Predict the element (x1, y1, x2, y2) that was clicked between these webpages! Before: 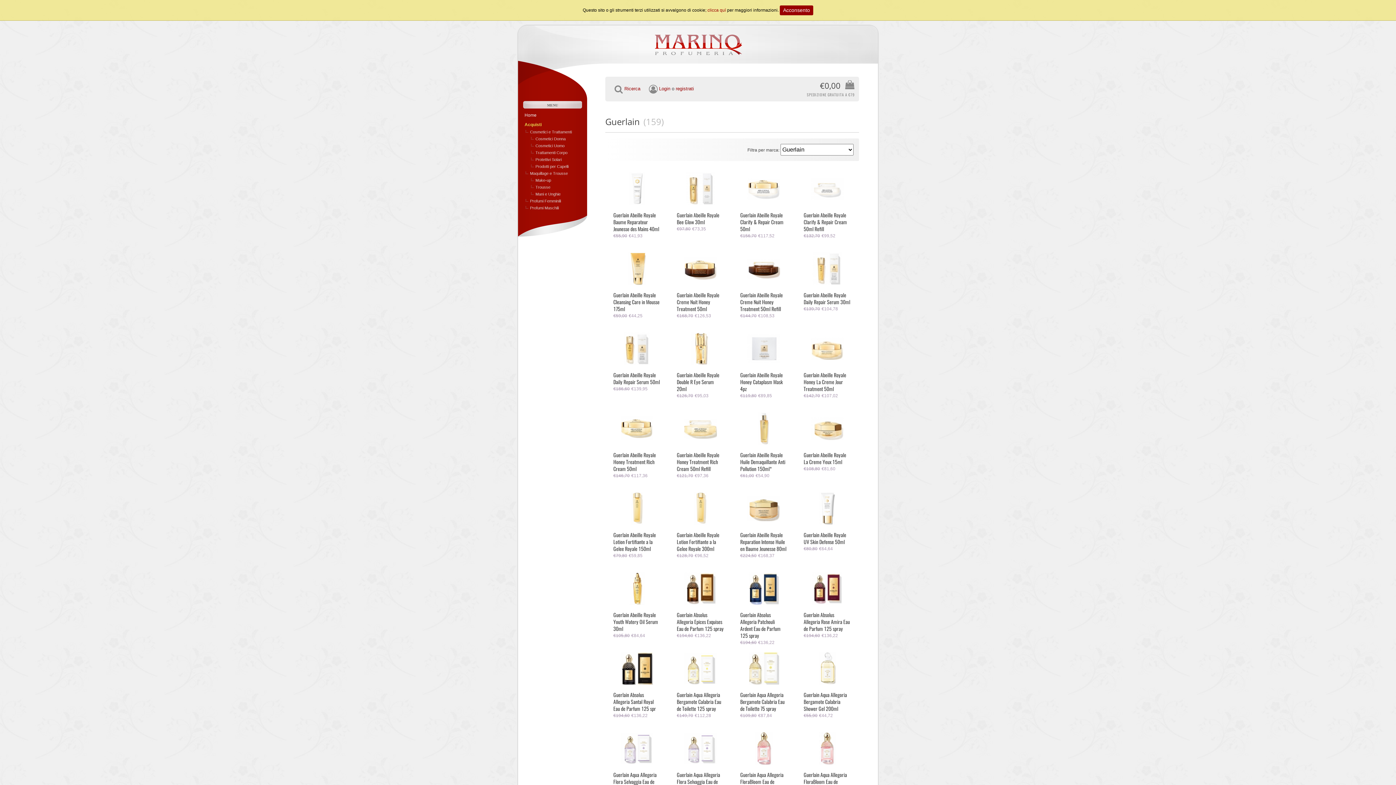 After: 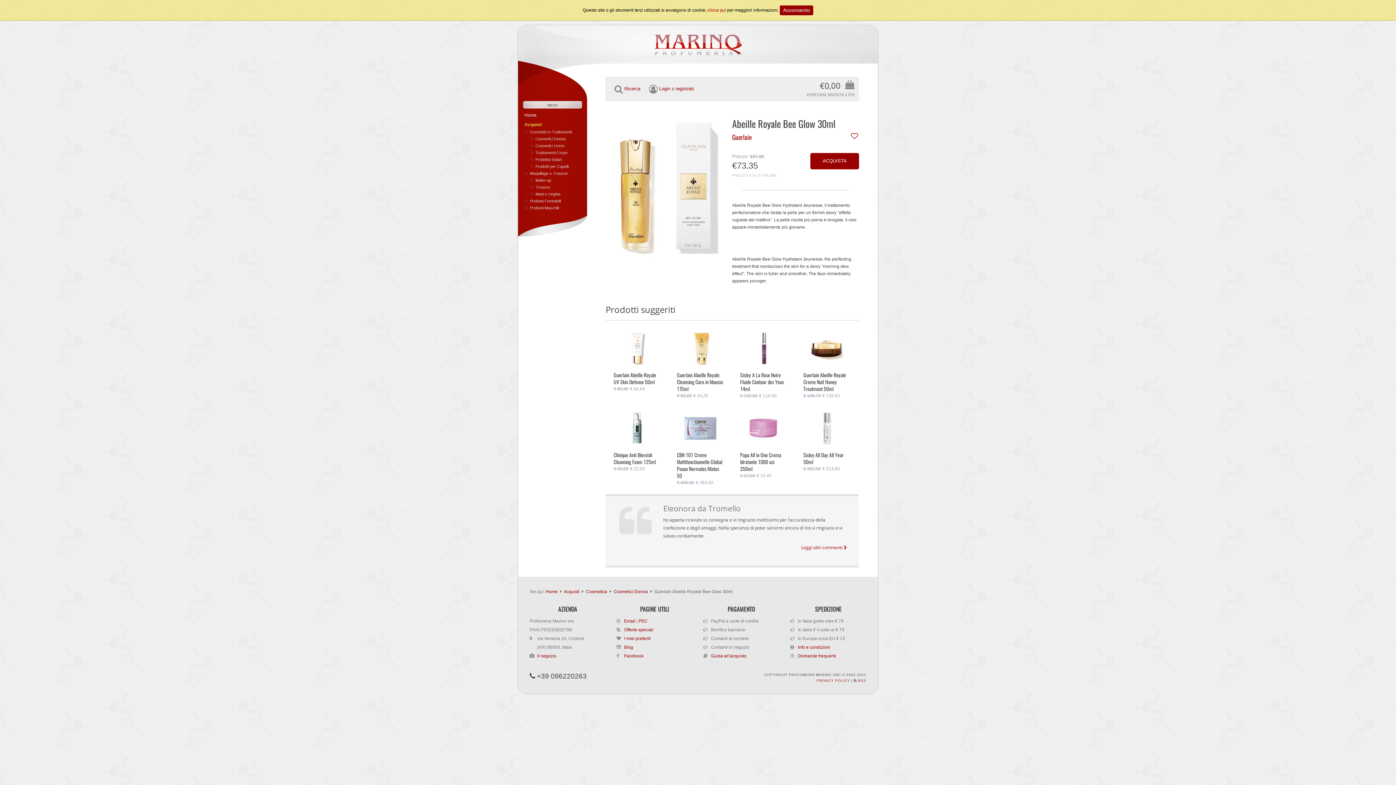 Action: label: Guerlain Abeille Royale Bee Glow 30ml
€97,80 €73,35 bbox: (677, 172, 724, 232)